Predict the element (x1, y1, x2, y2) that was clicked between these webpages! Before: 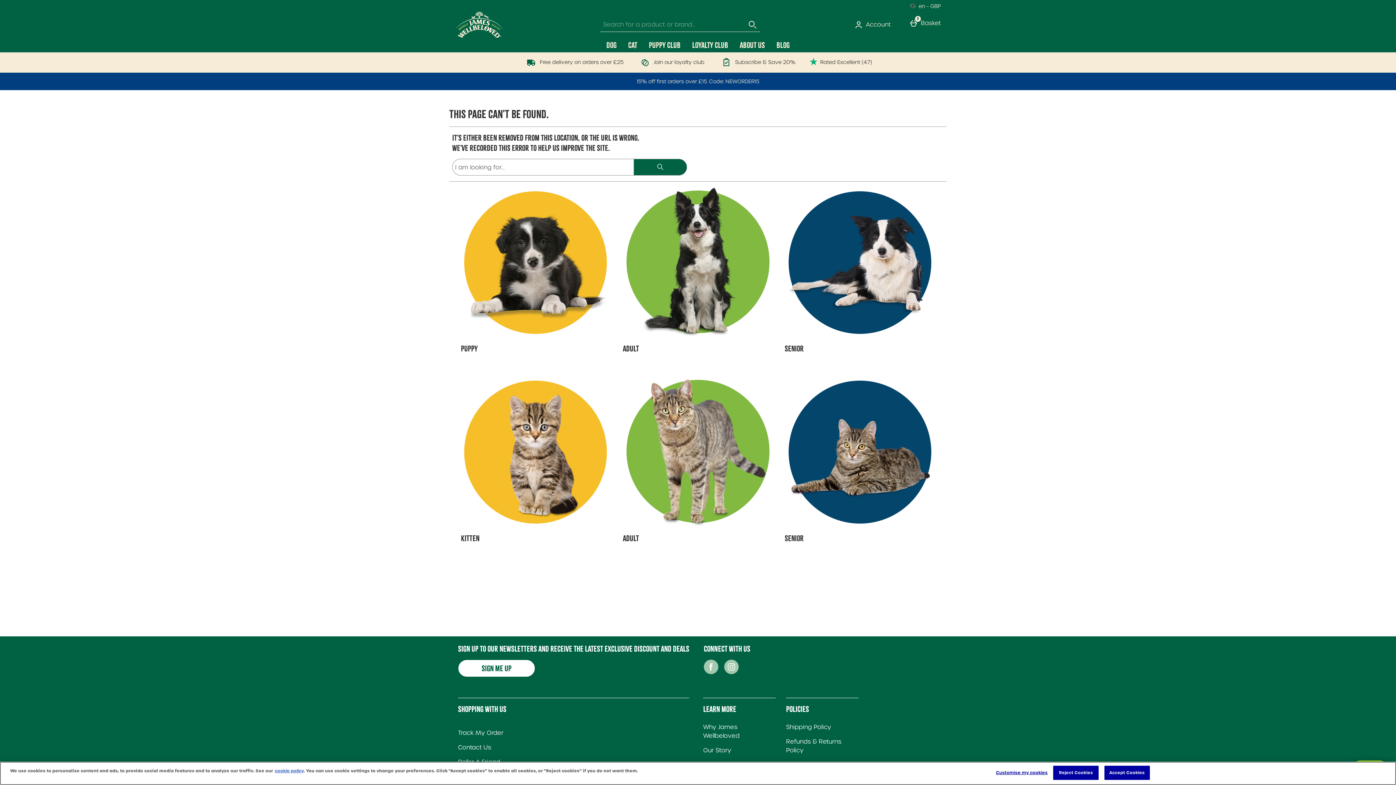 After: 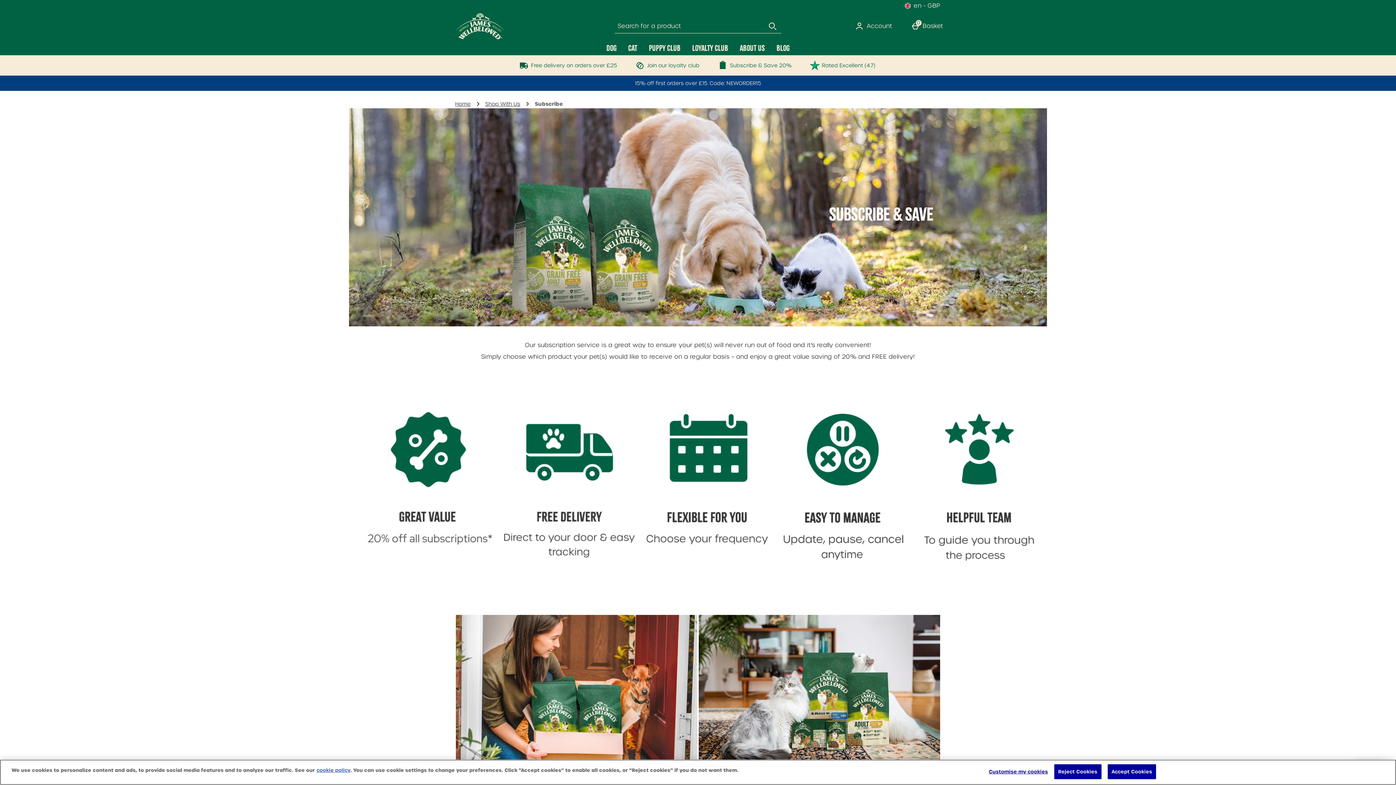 Action: label:  Subscribe & Save 20% bbox: (719, 58, 795, 65)